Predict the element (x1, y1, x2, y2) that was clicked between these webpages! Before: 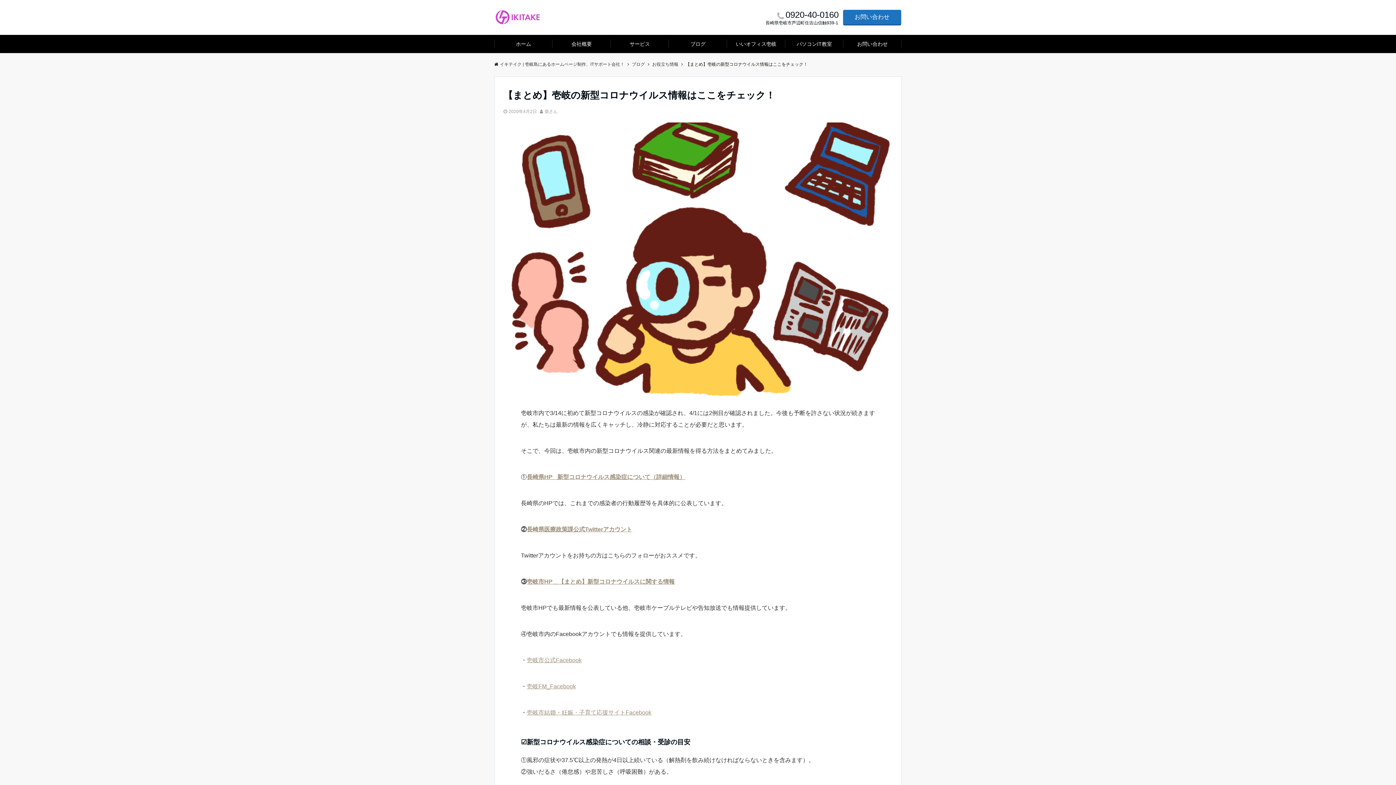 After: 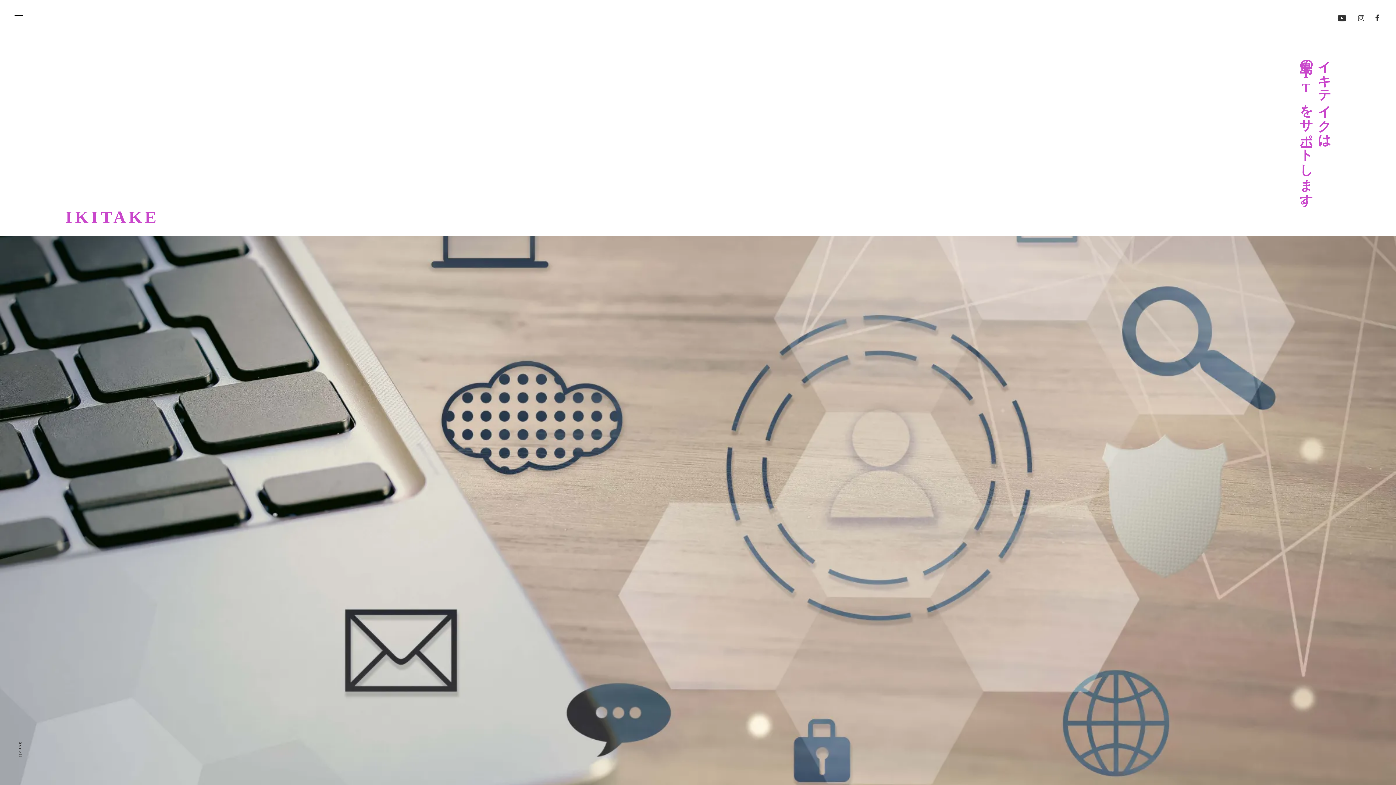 Action: bbox: (727, 34, 785, 53) label: いいオフィス壱岐